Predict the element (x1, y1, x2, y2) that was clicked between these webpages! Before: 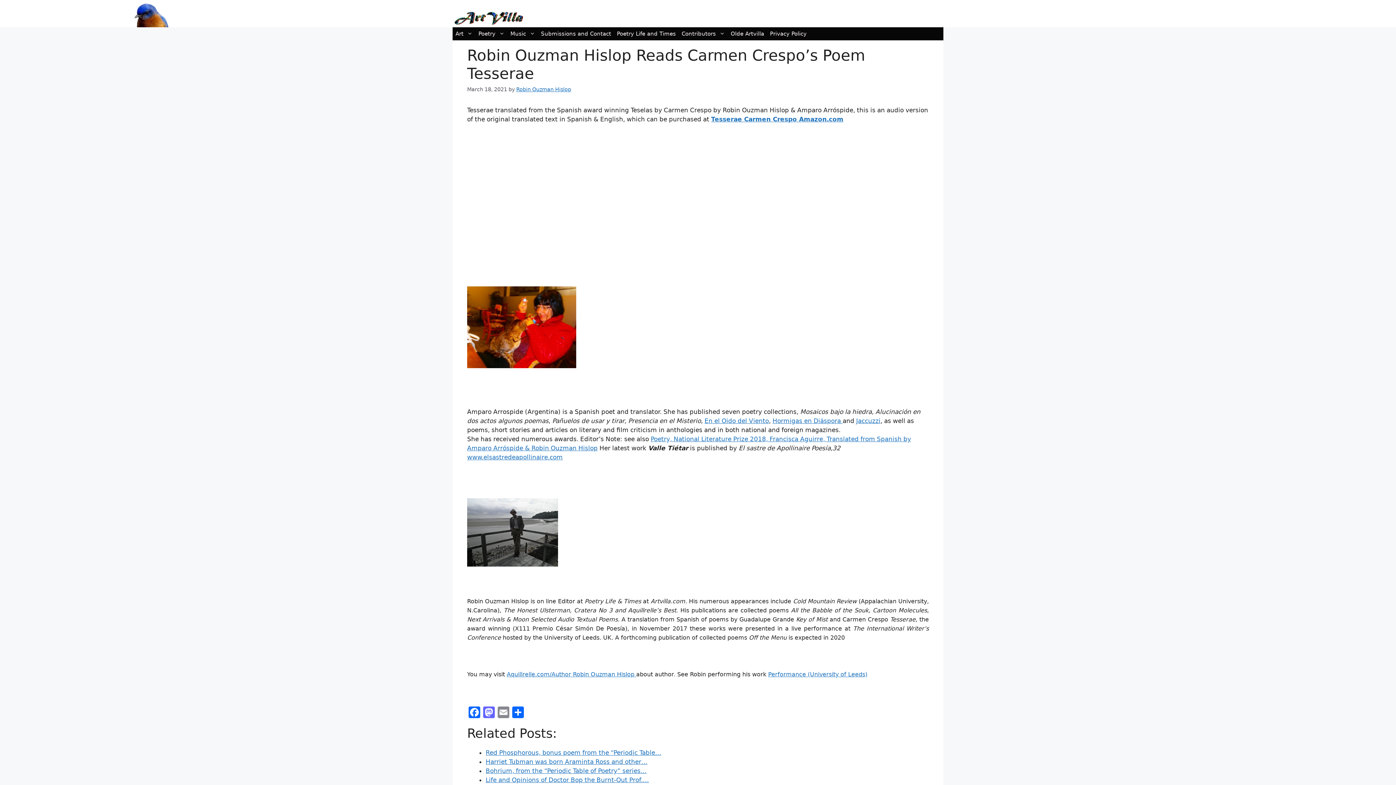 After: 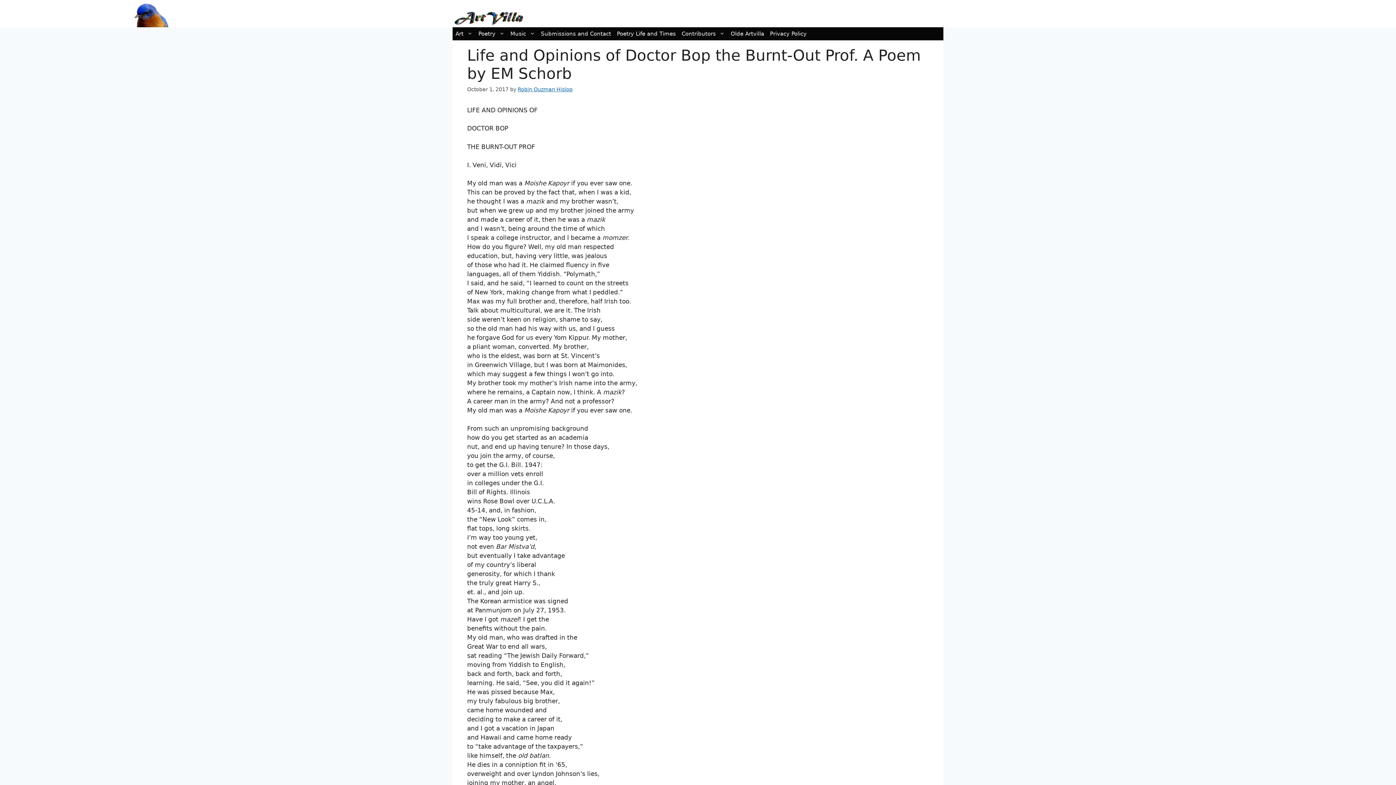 Action: label: Life and Opinions of Doctor Bop the Burnt-Out Prof.… bbox: (485, 776, 649, 784)